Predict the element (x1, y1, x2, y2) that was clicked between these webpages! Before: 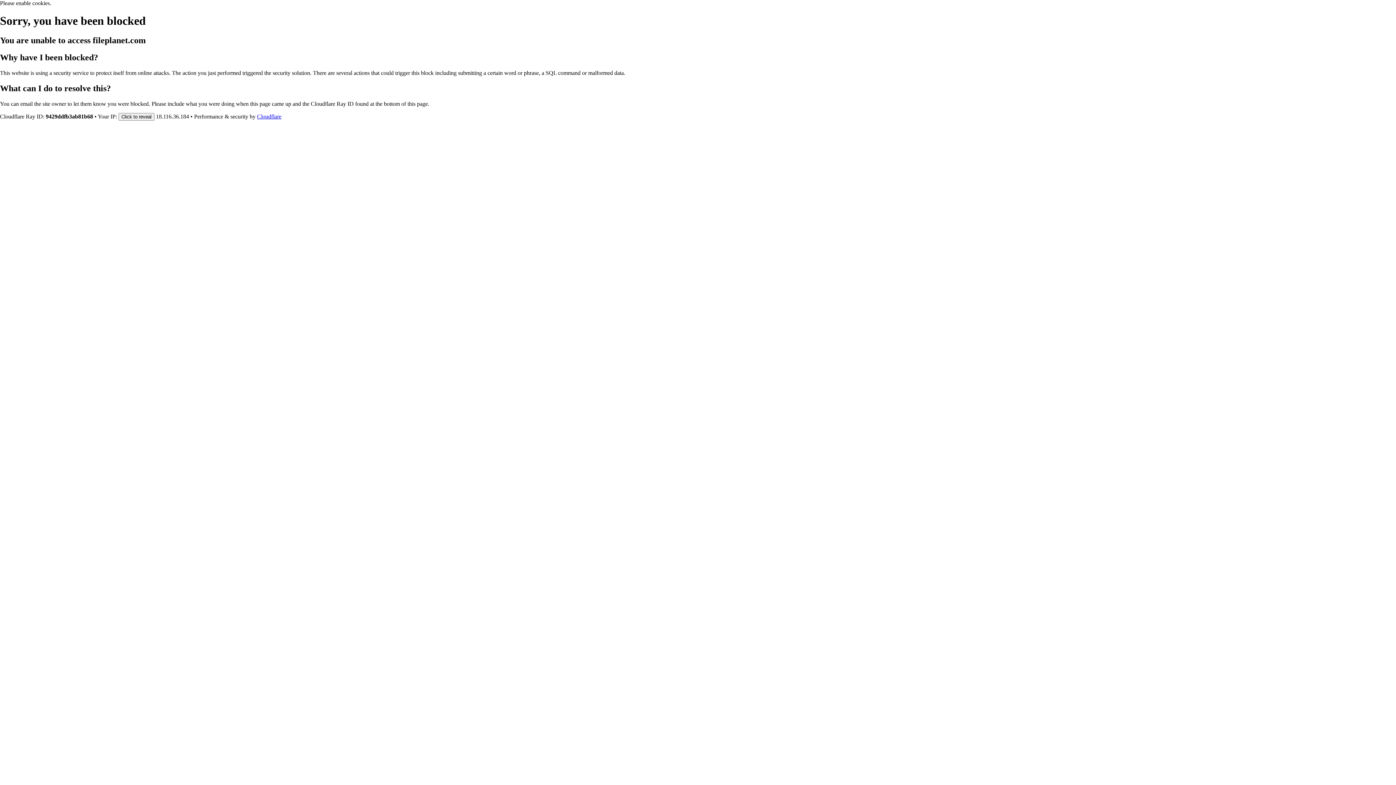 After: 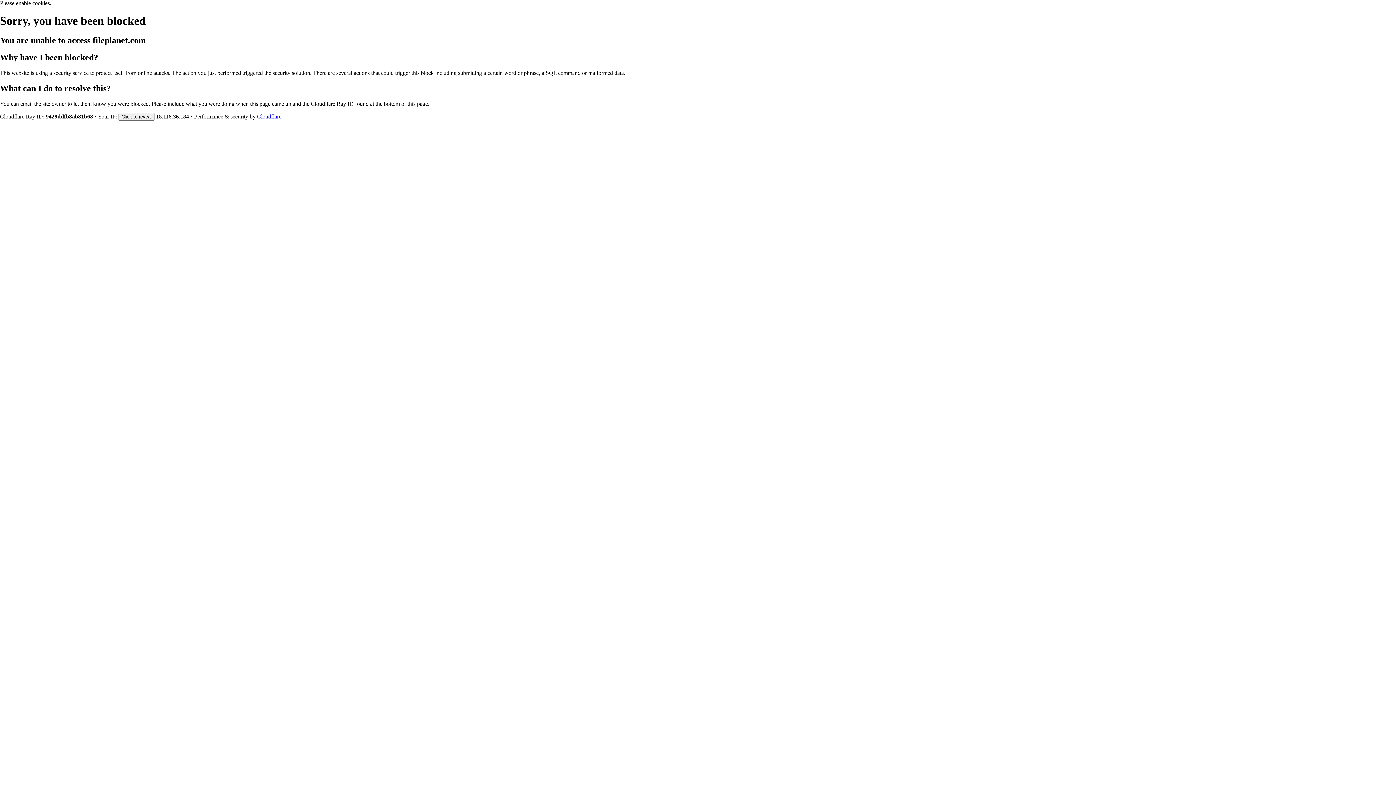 Action: label: Cloudflare bbox: (257, 113, 281, 119)